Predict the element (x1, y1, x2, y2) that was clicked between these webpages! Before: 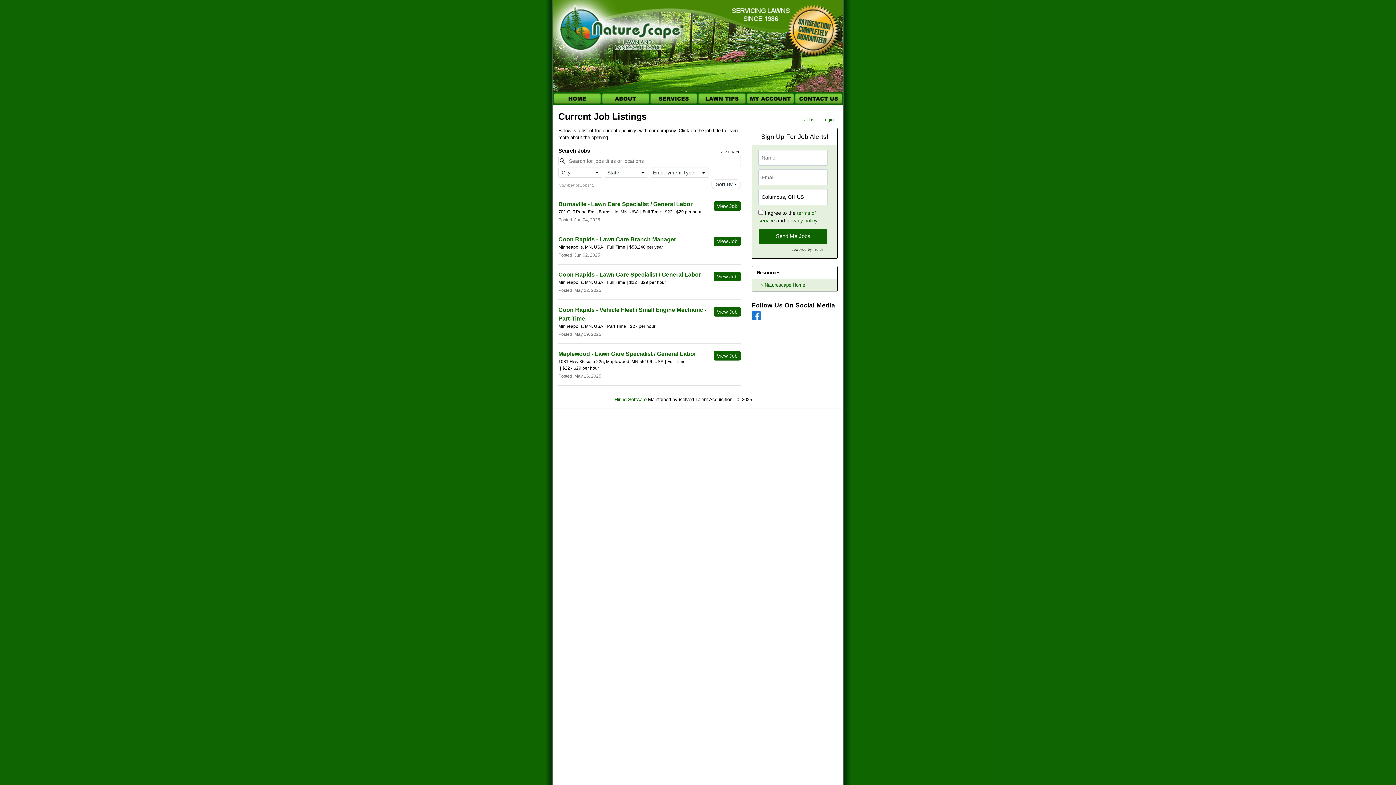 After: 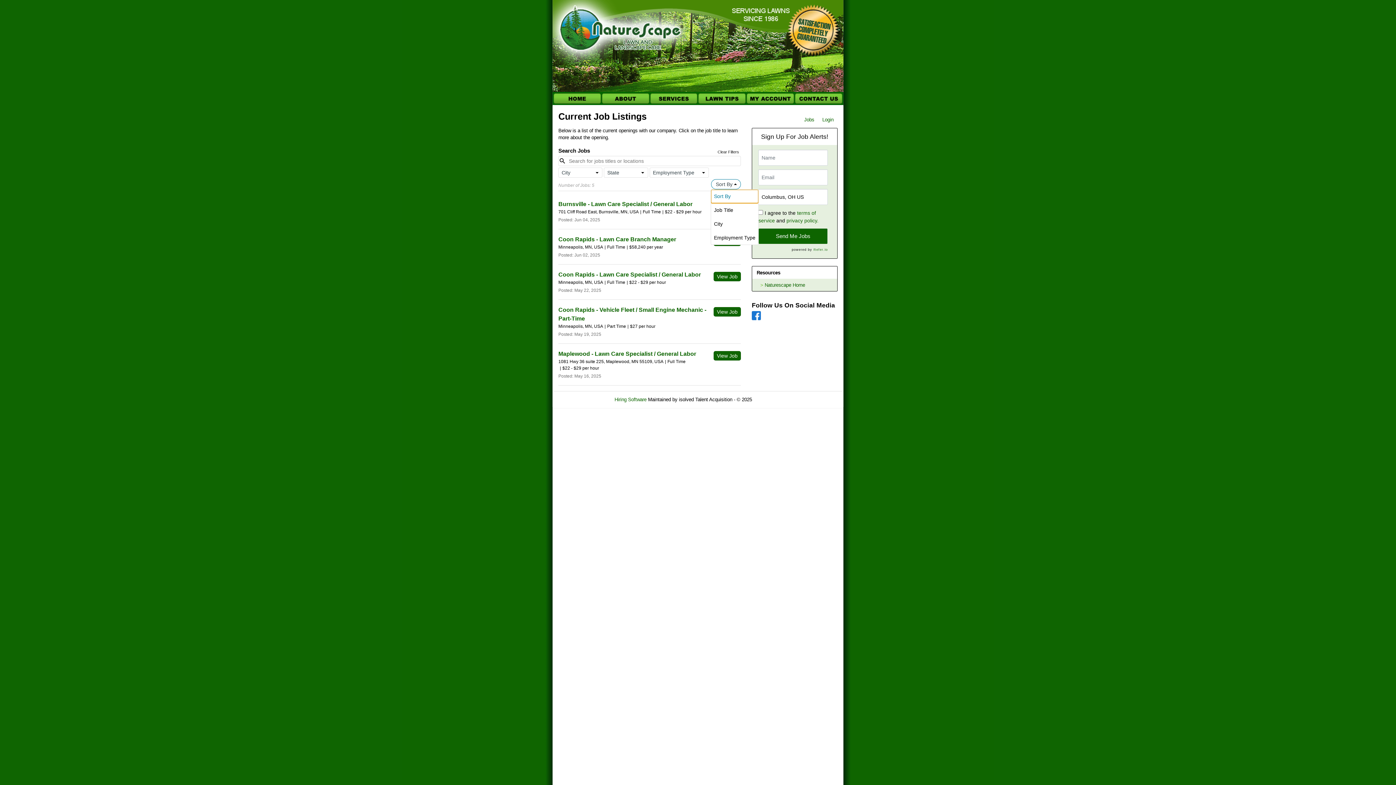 Action: label: Sort By bbox: (711, 179, 741, 189)